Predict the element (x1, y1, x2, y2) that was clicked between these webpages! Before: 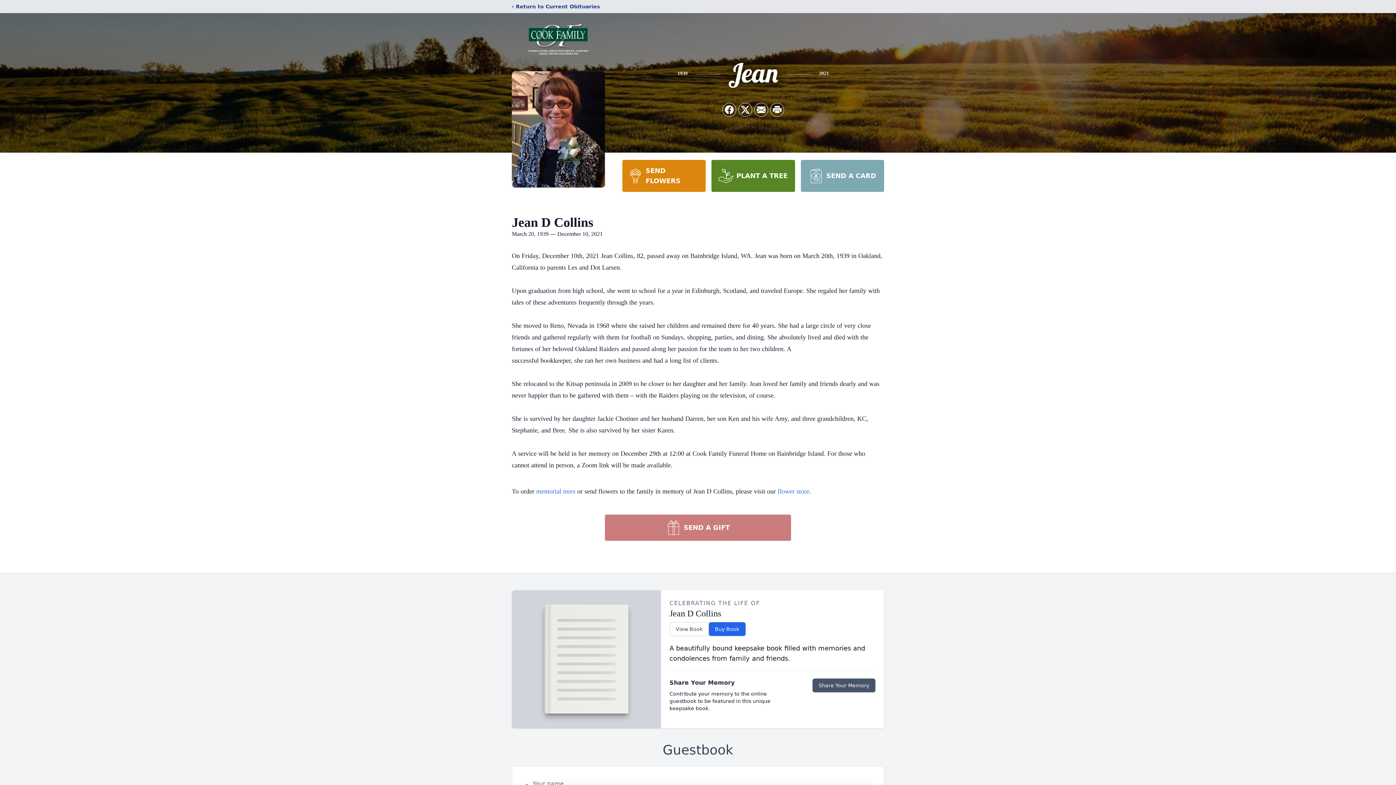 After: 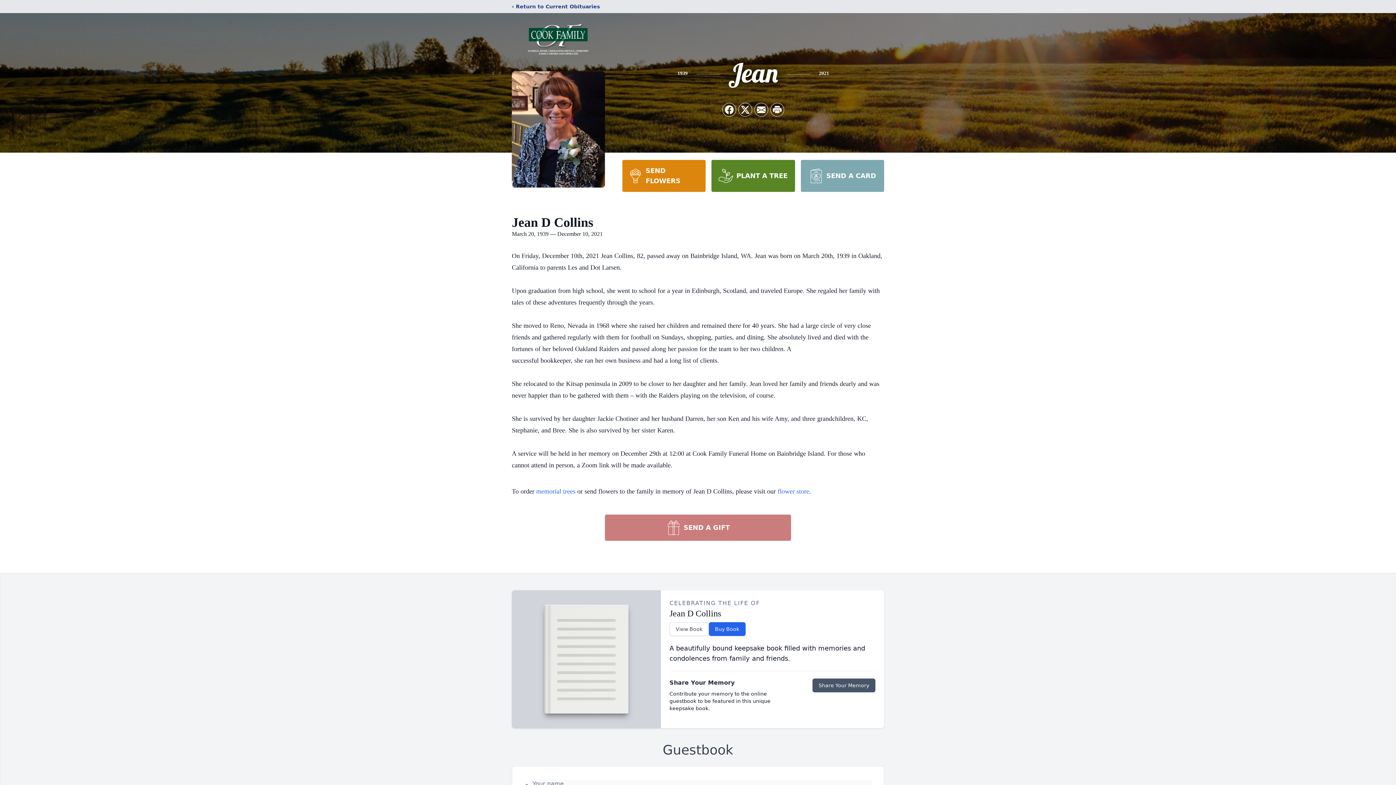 Action: bbox: (605, 514, 791, 541) label: SEND A GIFT